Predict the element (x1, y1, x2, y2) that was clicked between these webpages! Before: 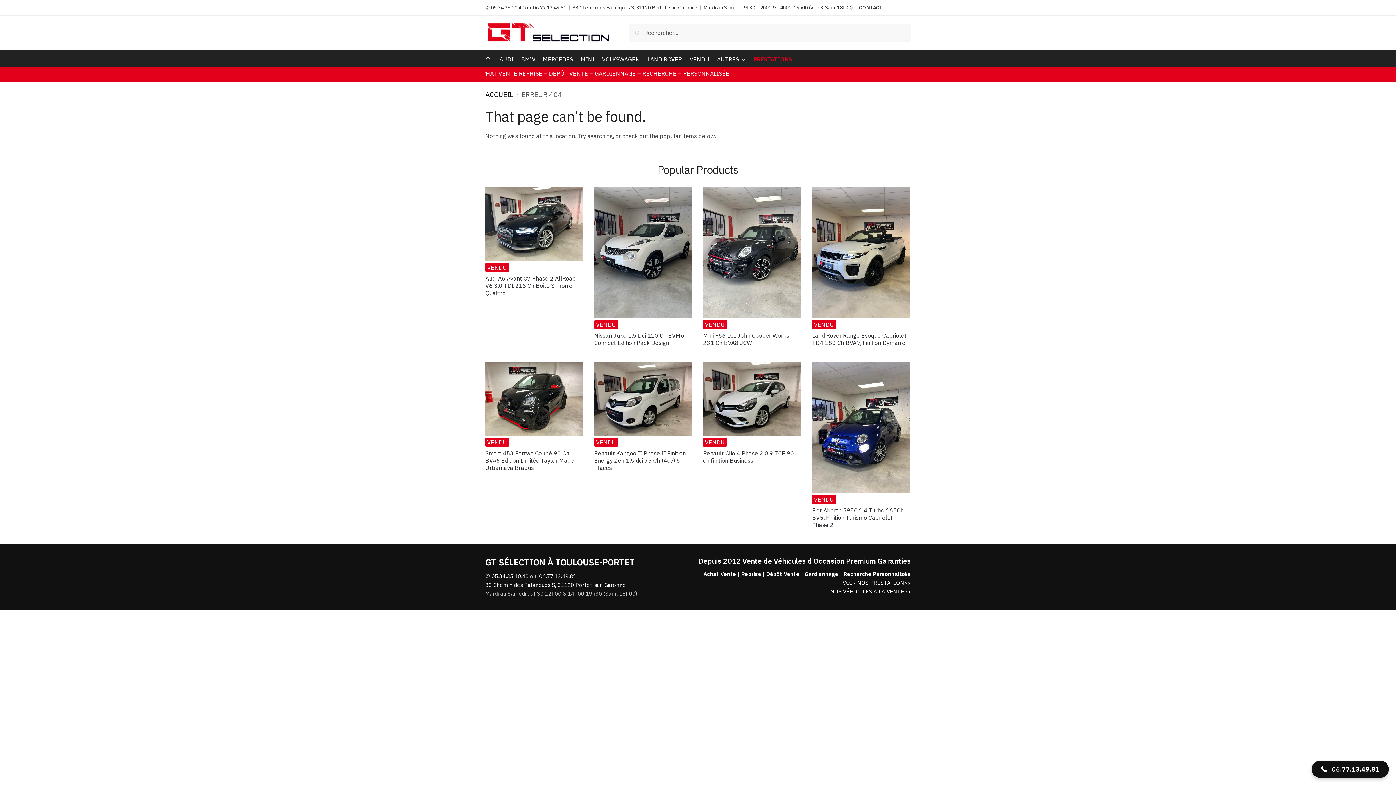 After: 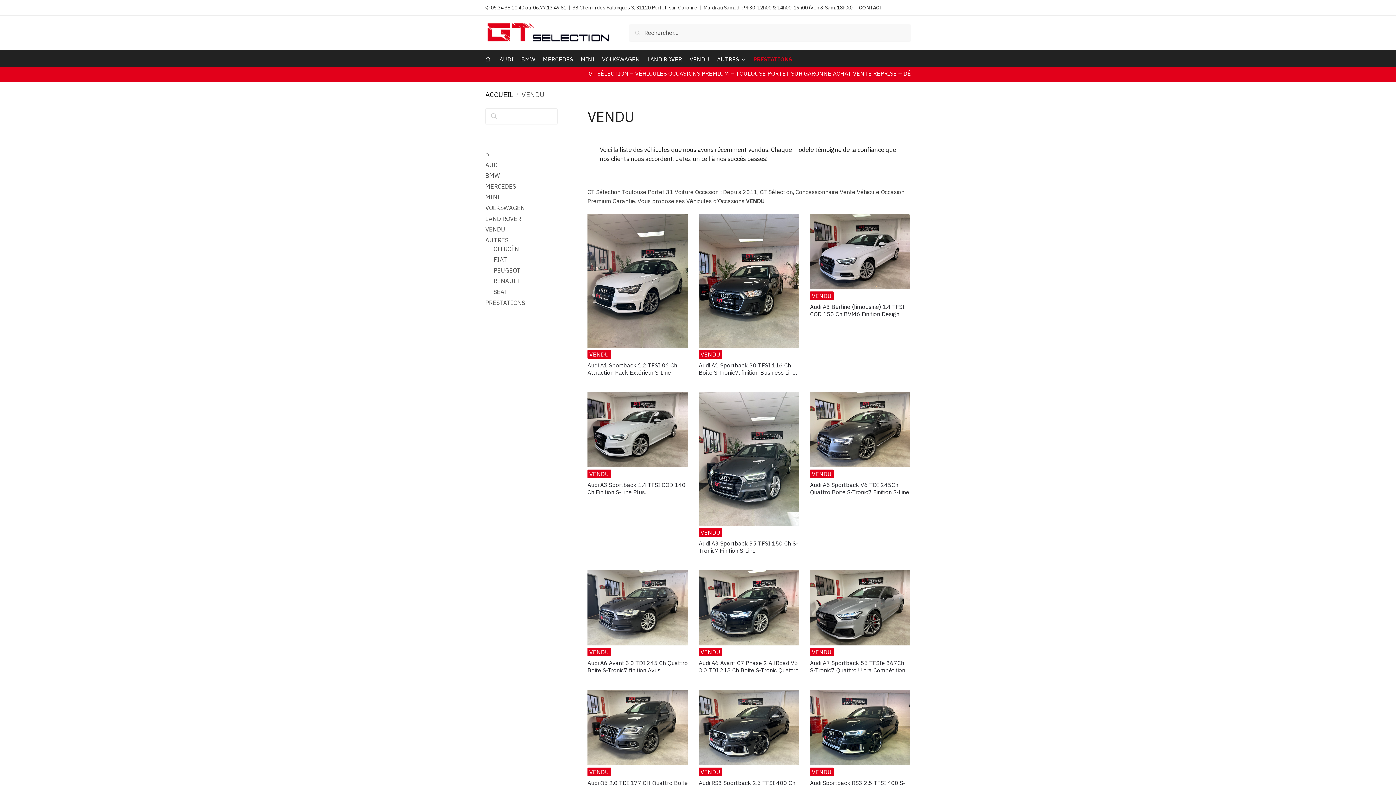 Action: bbox: (703, 438, 727, 446) label: VENDU